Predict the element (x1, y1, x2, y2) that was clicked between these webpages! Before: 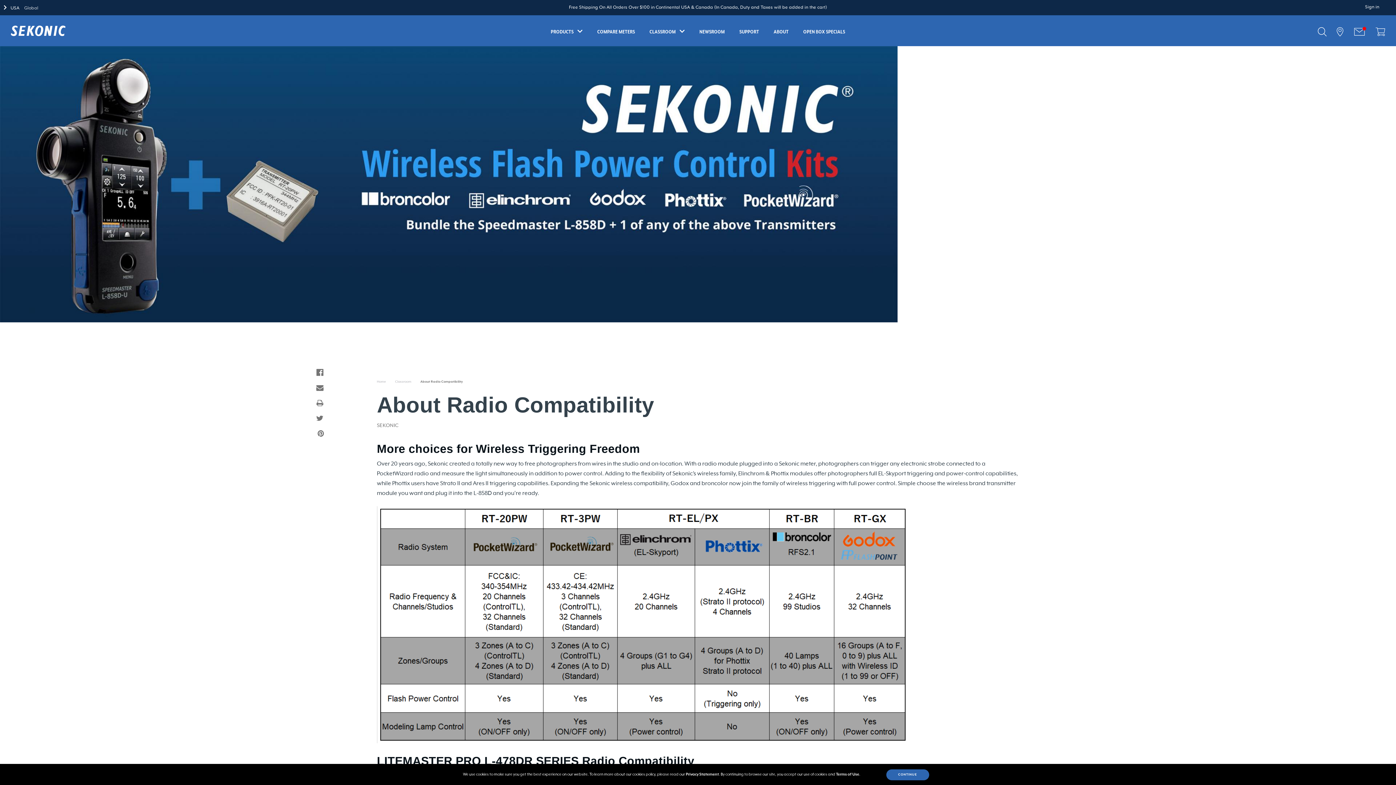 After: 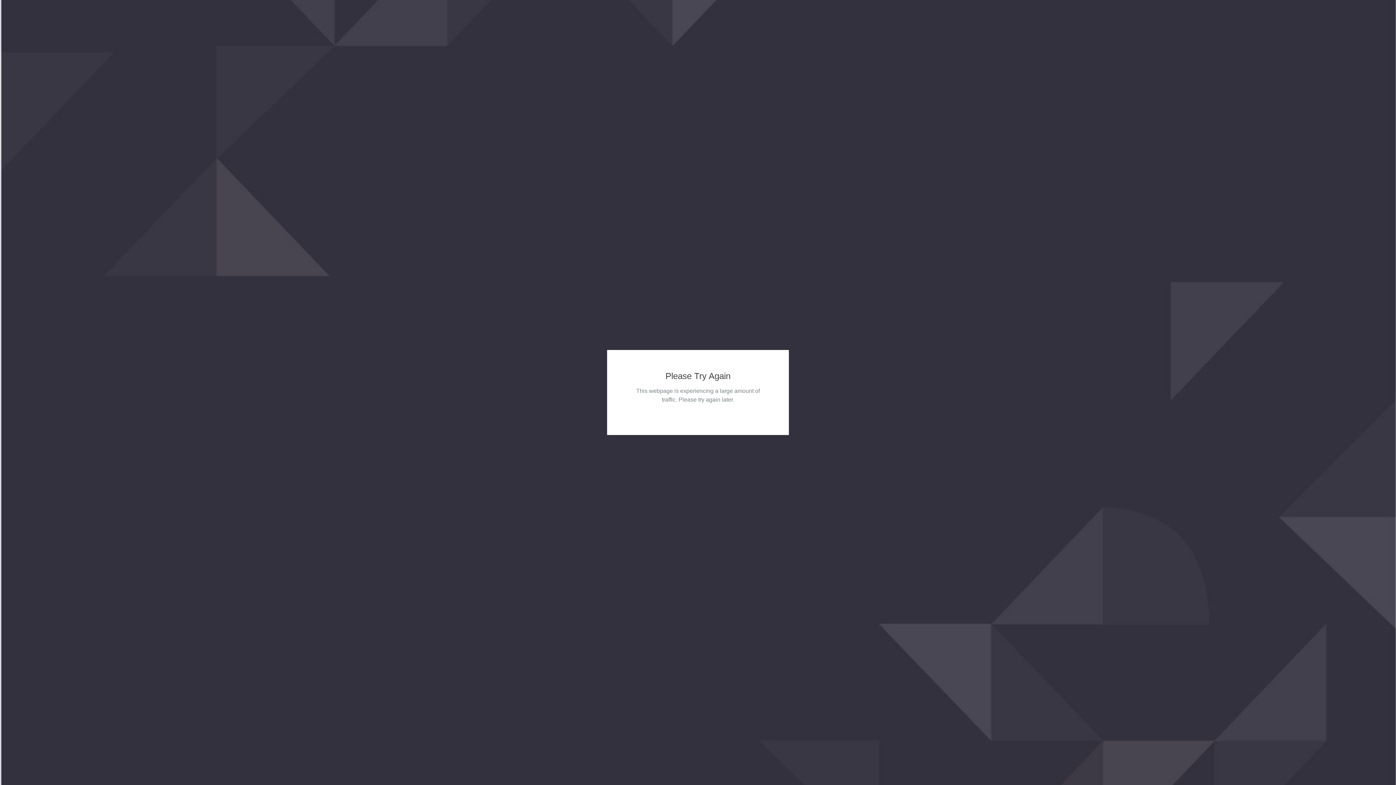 Action: bbox: (10, 28, 65, 33)